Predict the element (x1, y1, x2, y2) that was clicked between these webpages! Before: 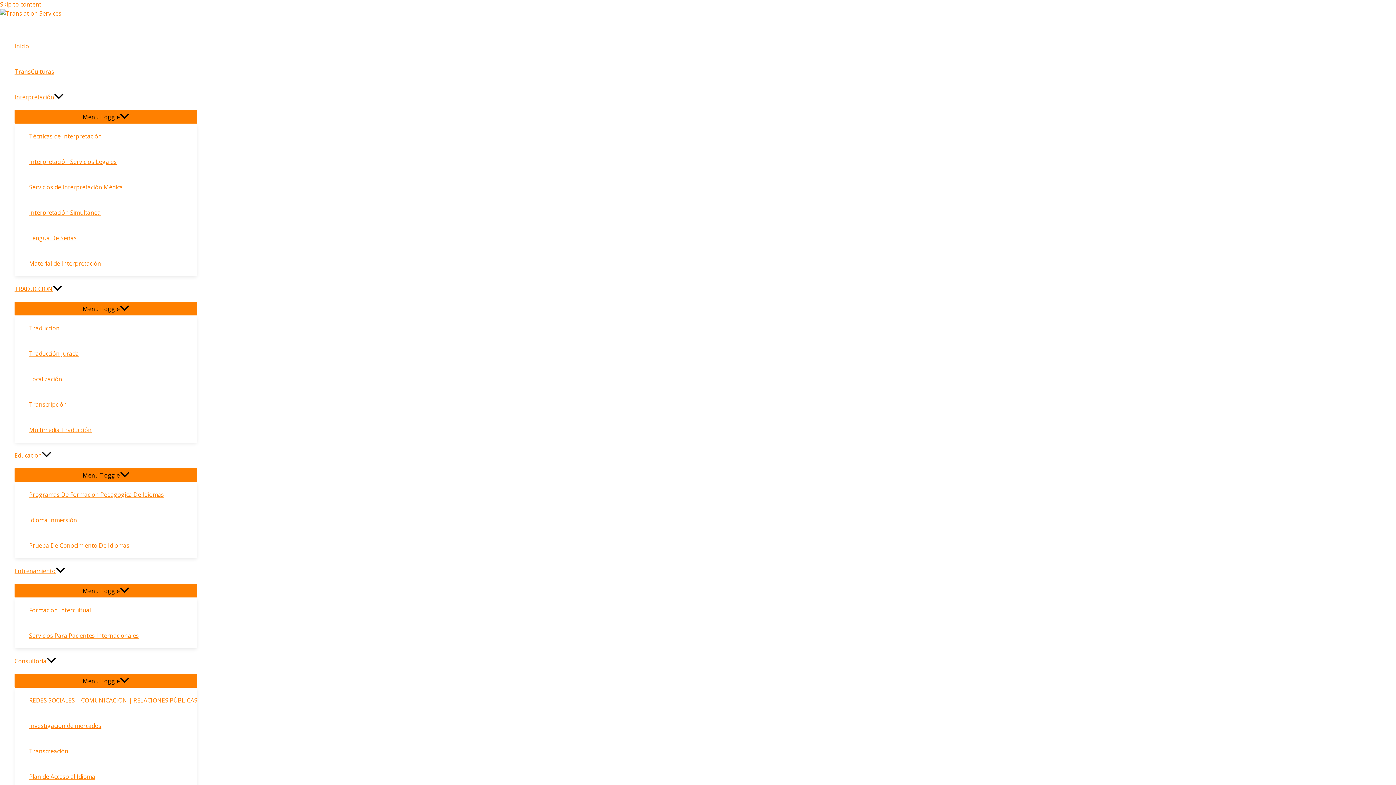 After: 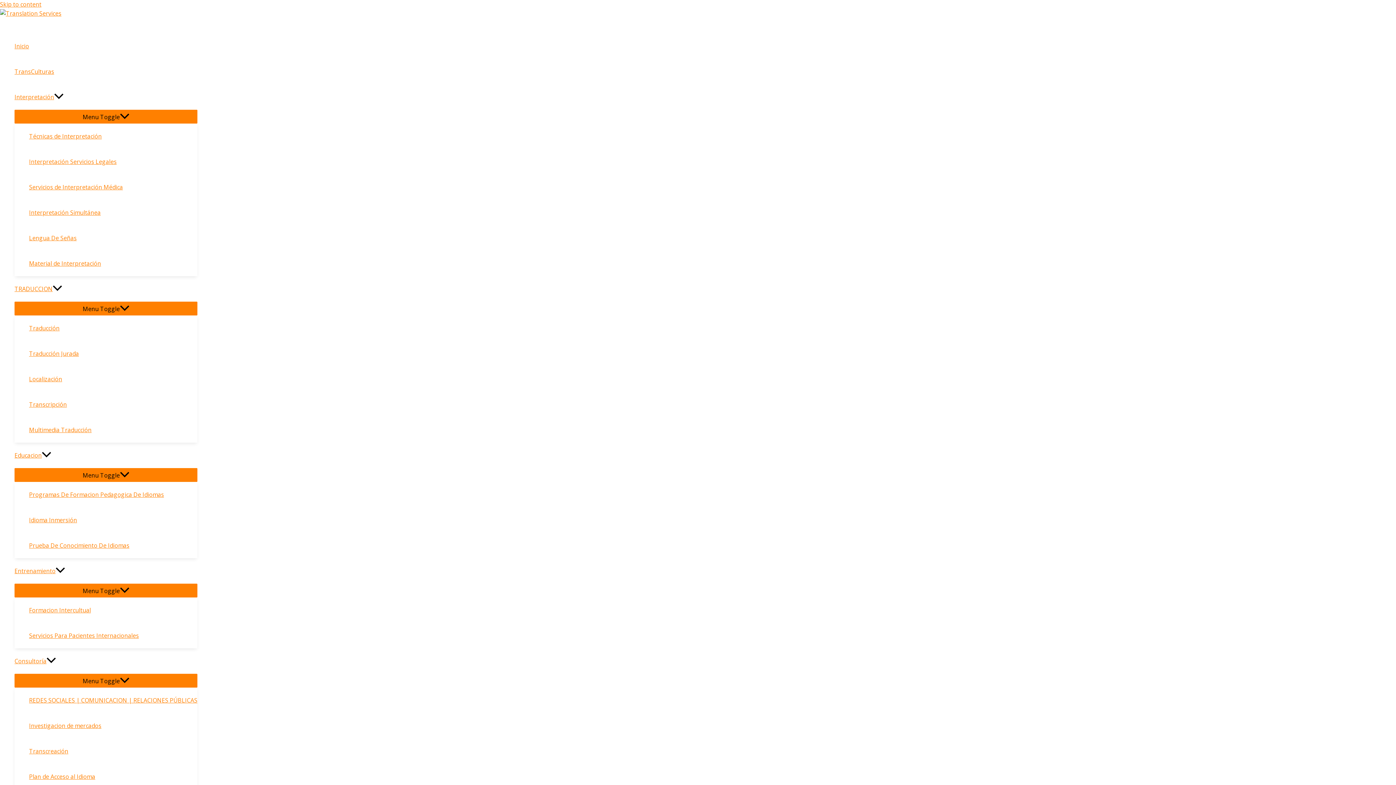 Action: bbox: (29, 225, 197, 250) label: Lengua De Señas